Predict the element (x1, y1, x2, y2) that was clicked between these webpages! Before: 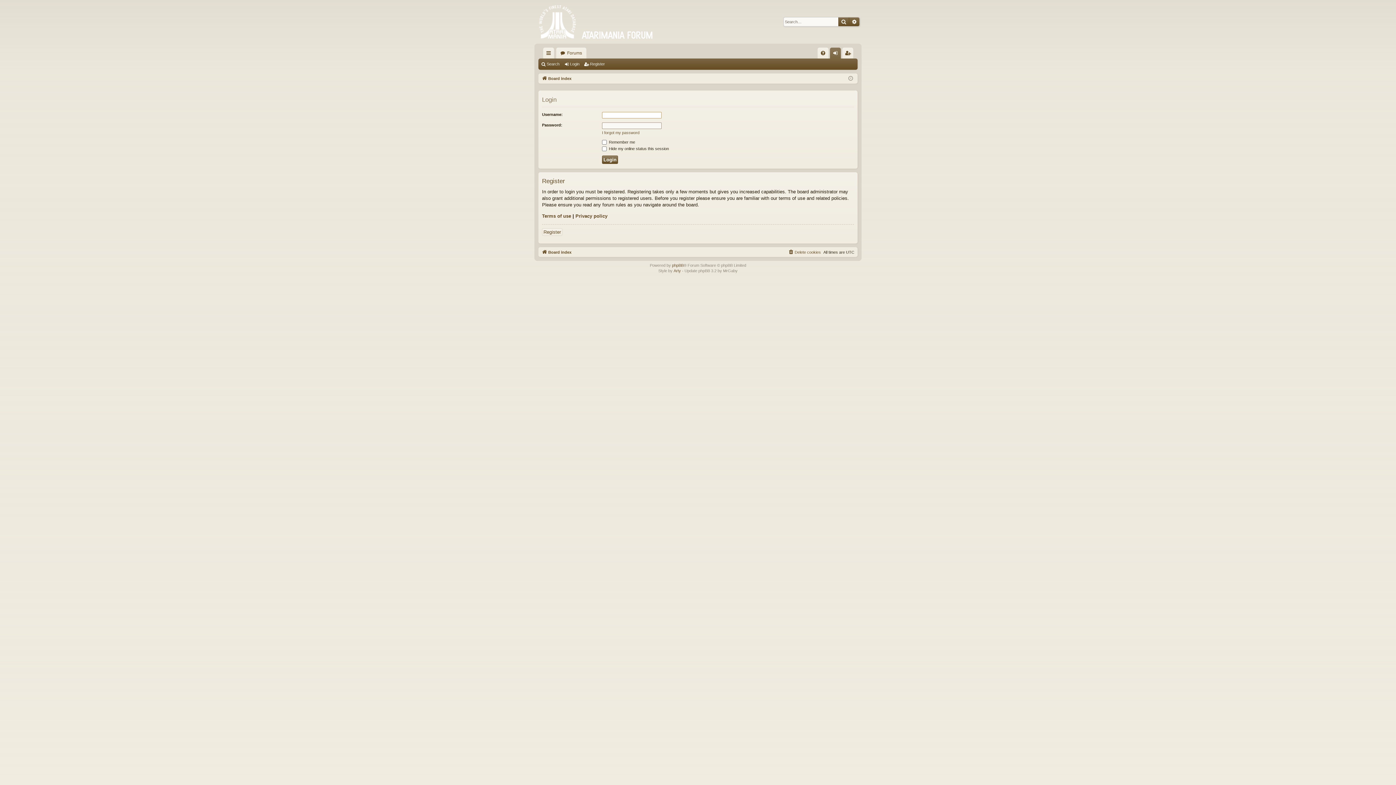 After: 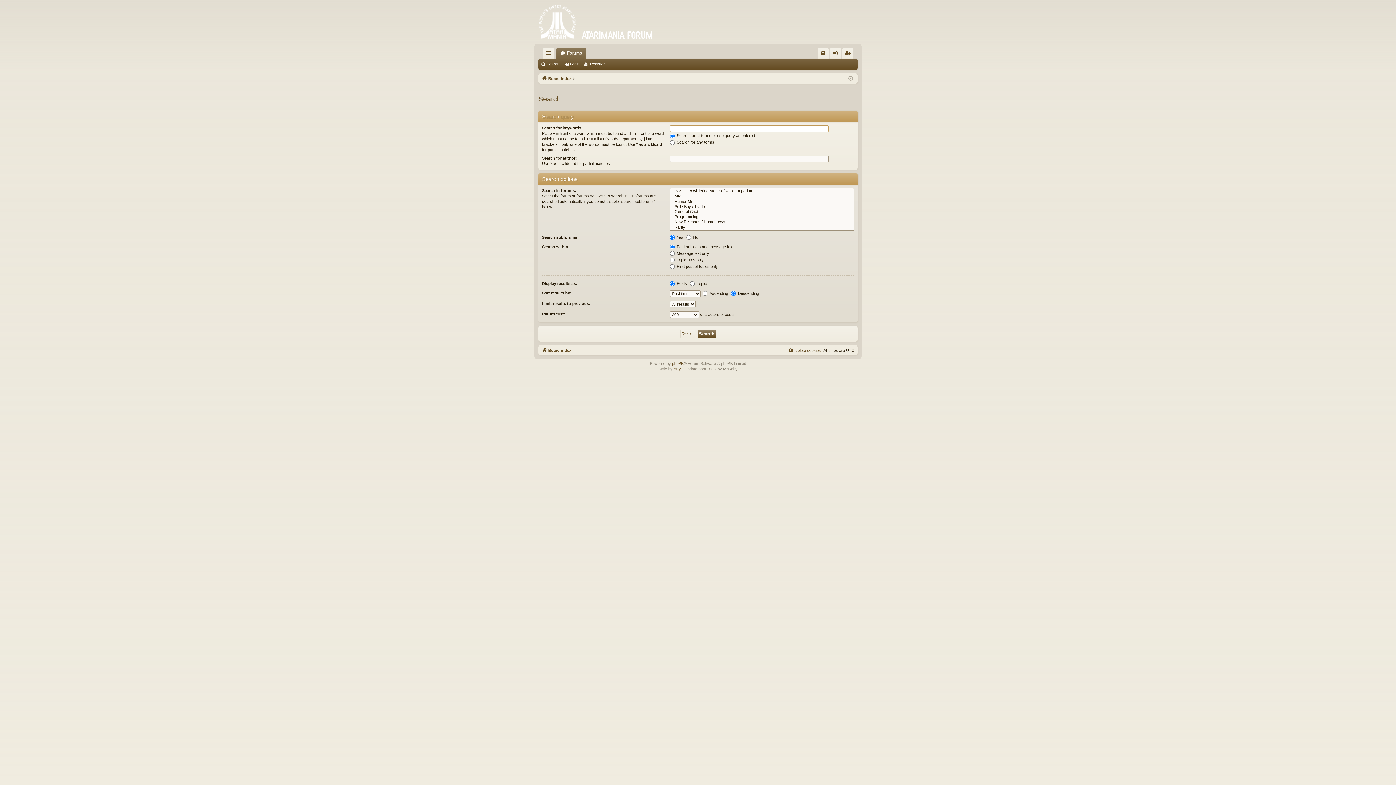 Action: label: Search bbox: (540, 59, 562, 69)